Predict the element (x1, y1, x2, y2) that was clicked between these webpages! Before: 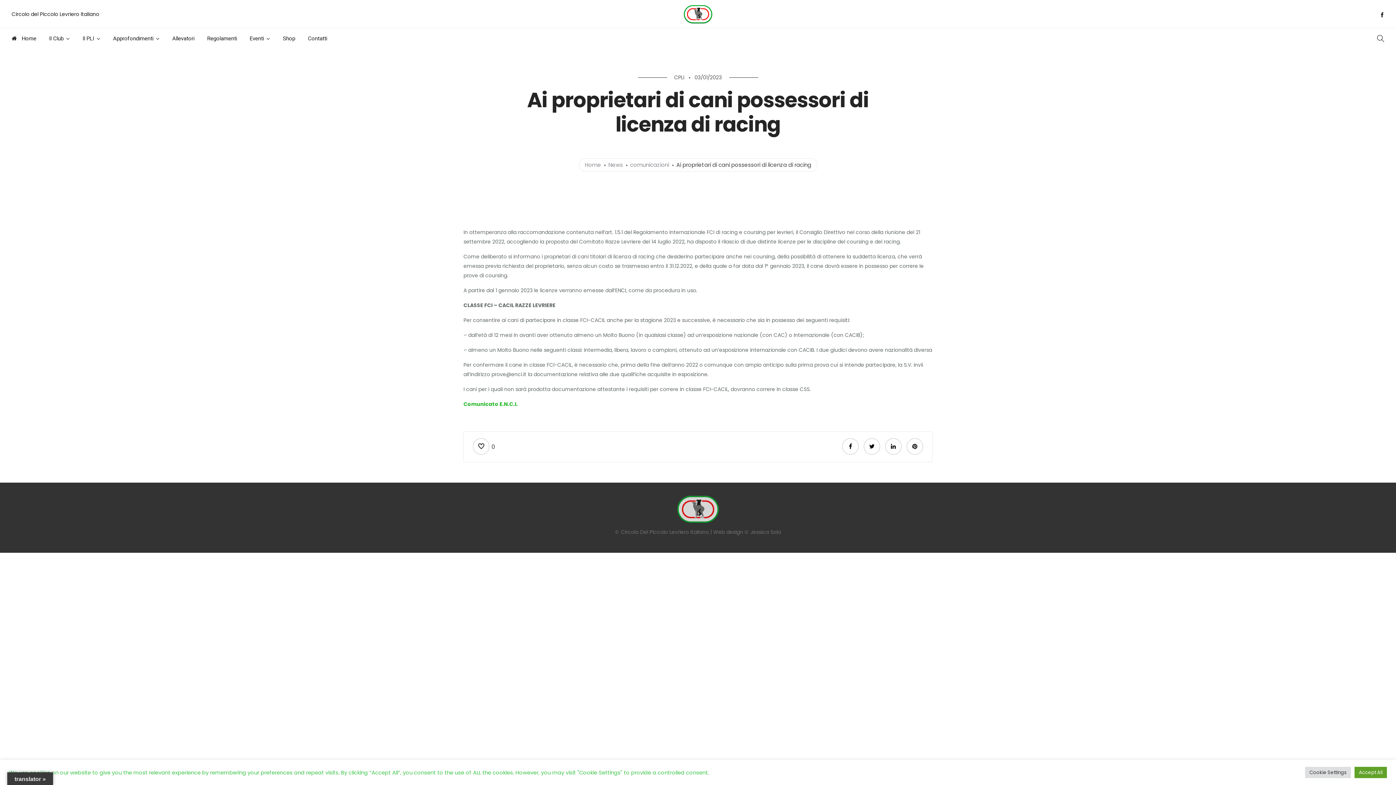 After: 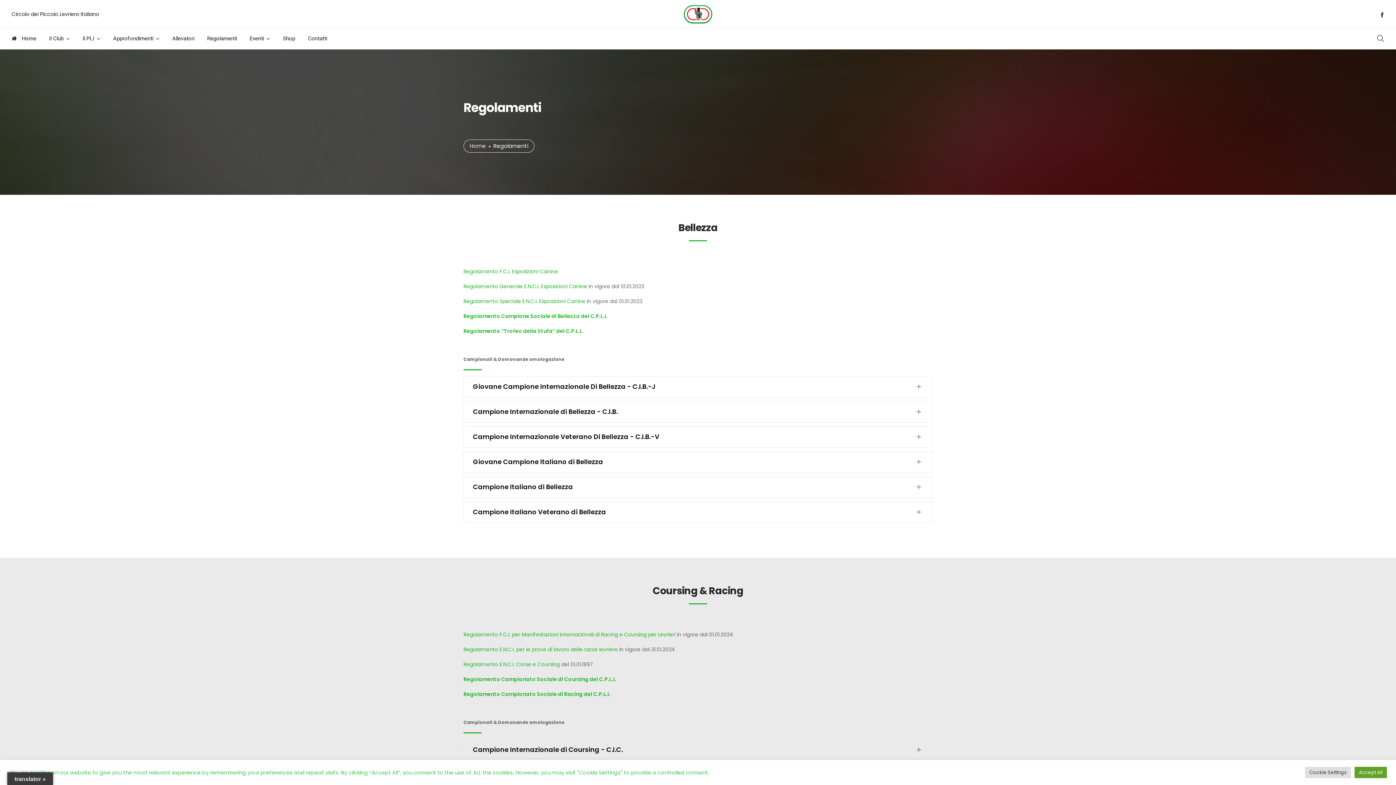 Action: bbox: (207, 28, 237, 48) label: Regolamenti